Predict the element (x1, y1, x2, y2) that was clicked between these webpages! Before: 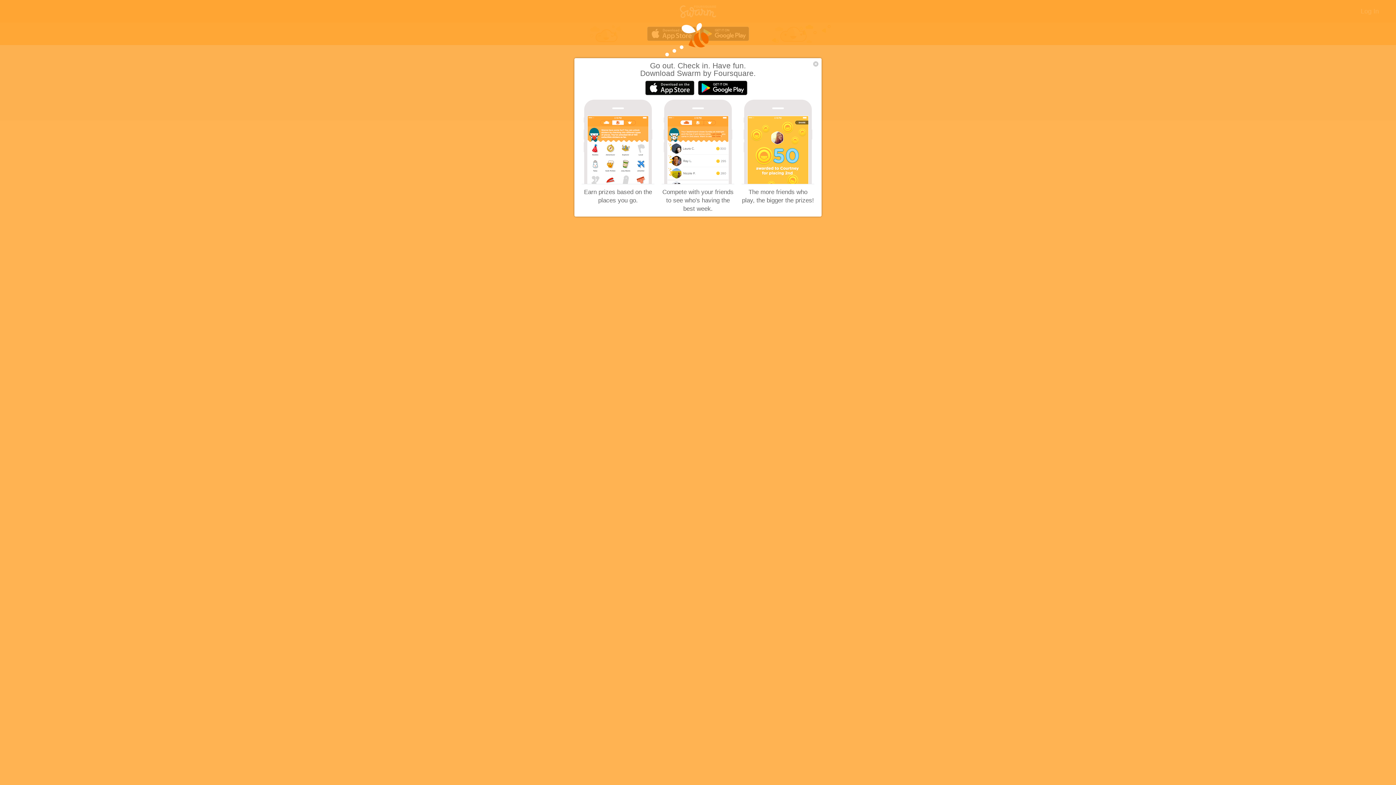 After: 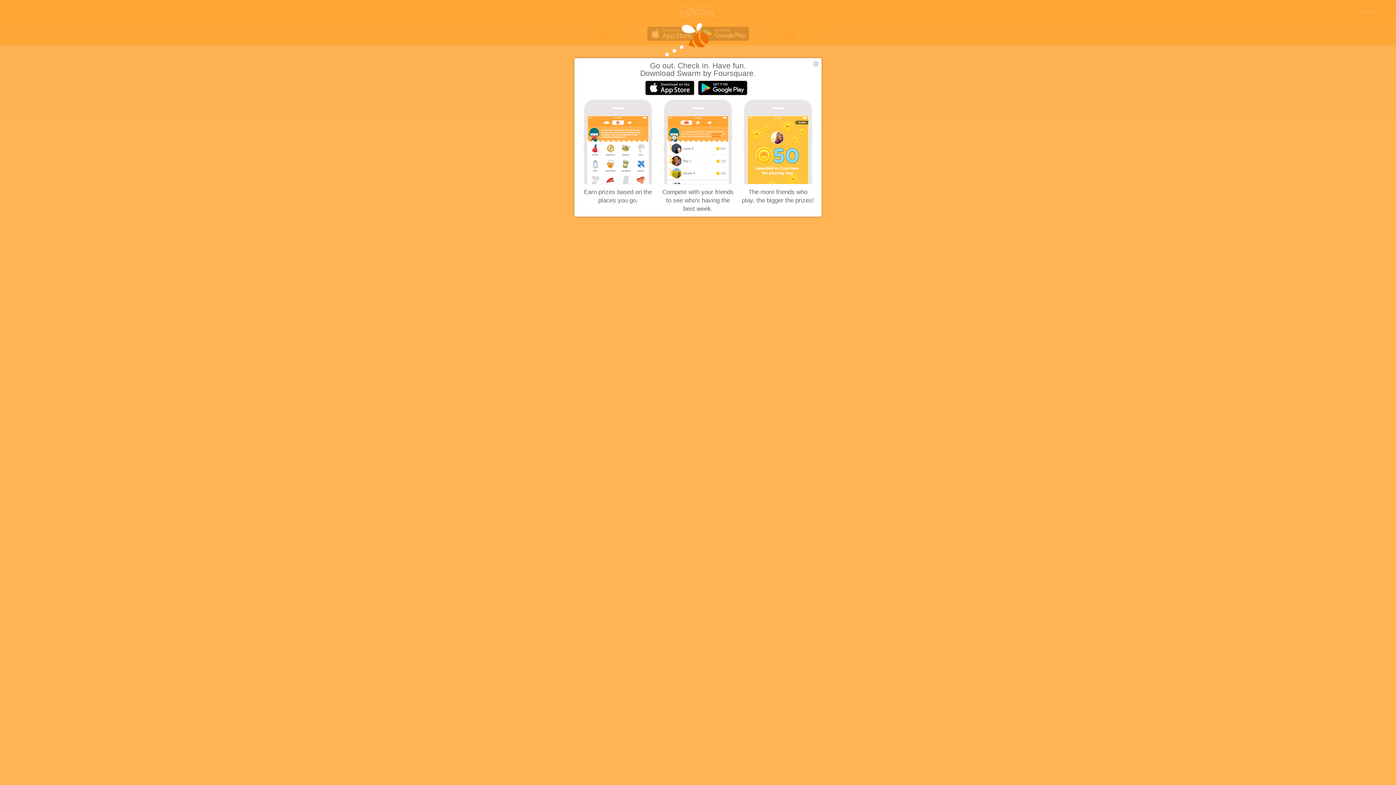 Action: bbox: (645, 90, 698, 96)